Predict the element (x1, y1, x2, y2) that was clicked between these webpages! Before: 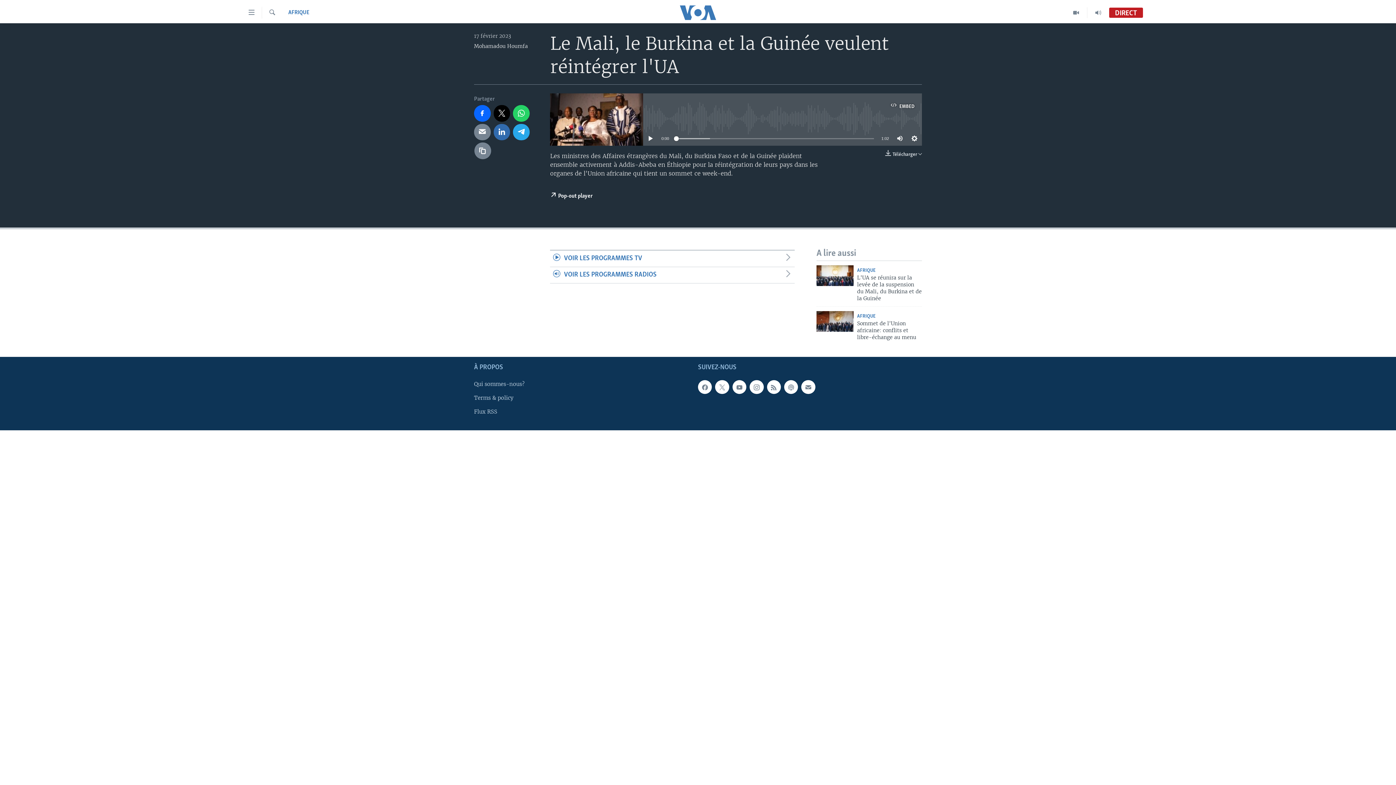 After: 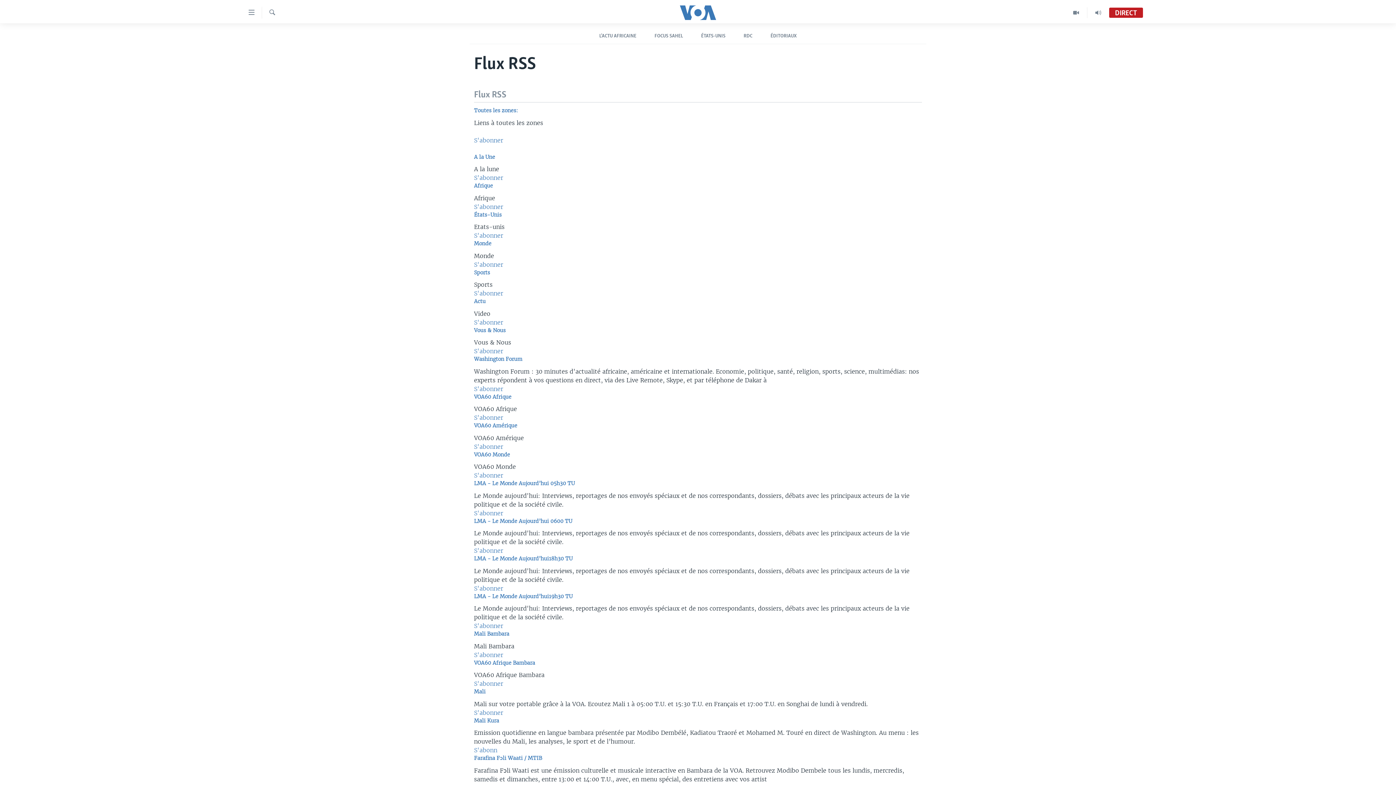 Action: bbox: (474, 408, 581, 416) label: Flux RSS